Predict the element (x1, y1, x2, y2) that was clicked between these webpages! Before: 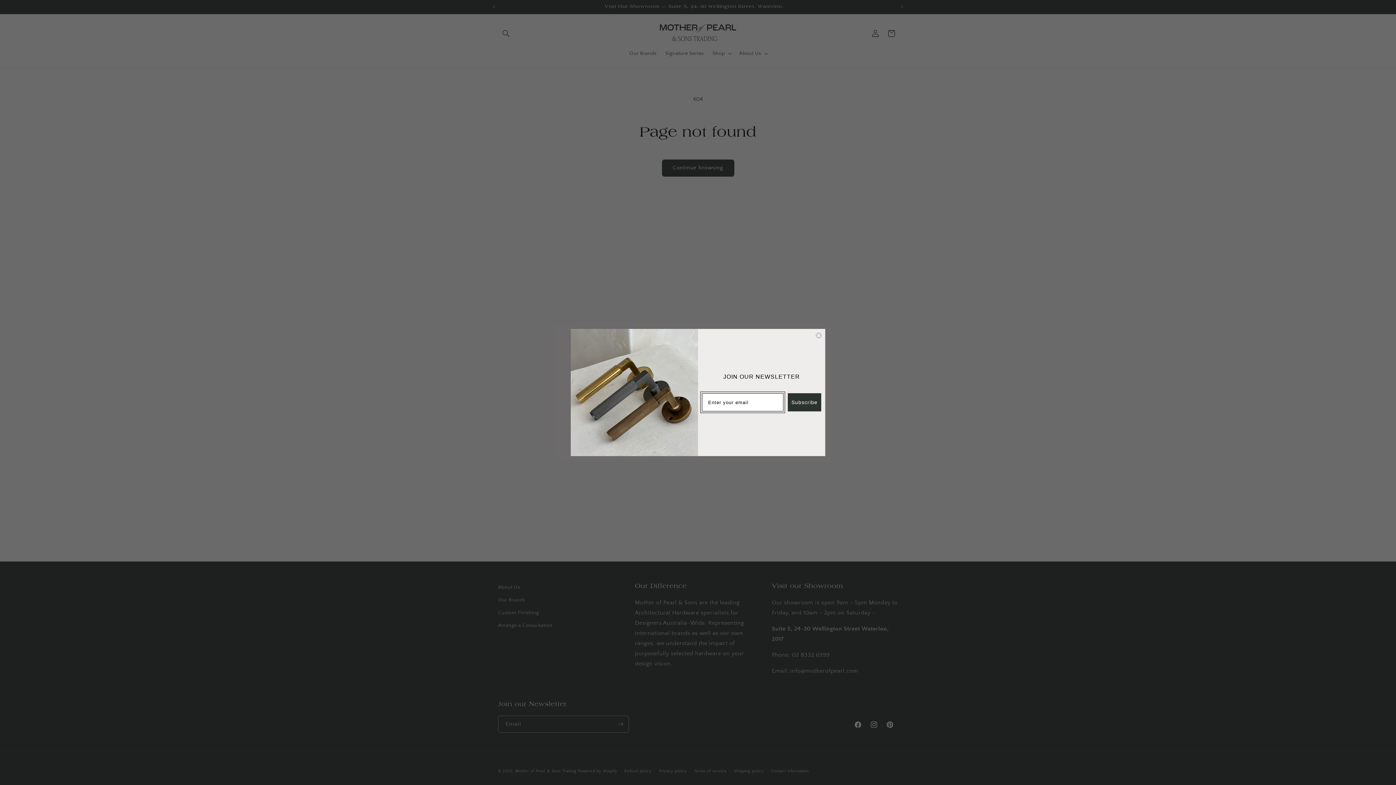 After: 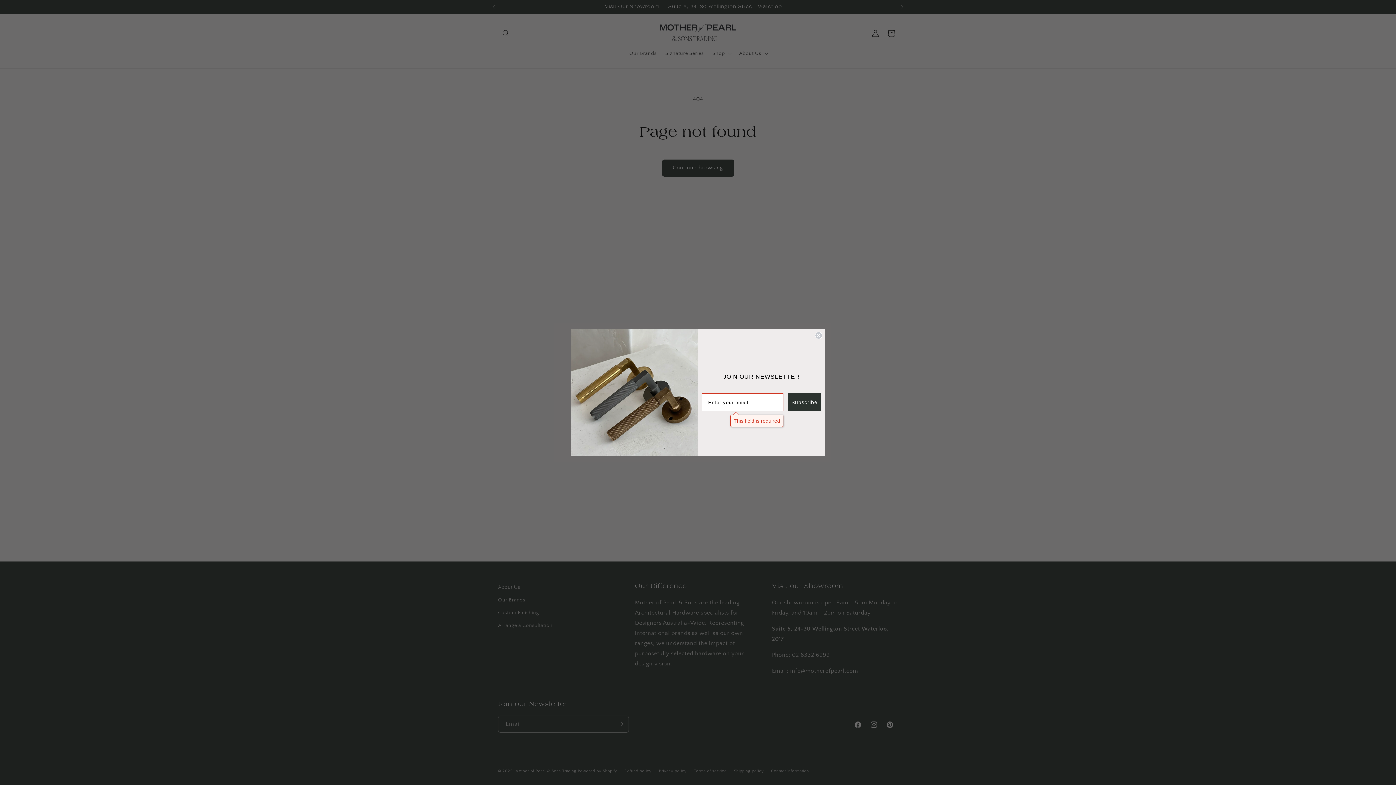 Action: label: Subscribe bbox: (788, 393, 821, 411)